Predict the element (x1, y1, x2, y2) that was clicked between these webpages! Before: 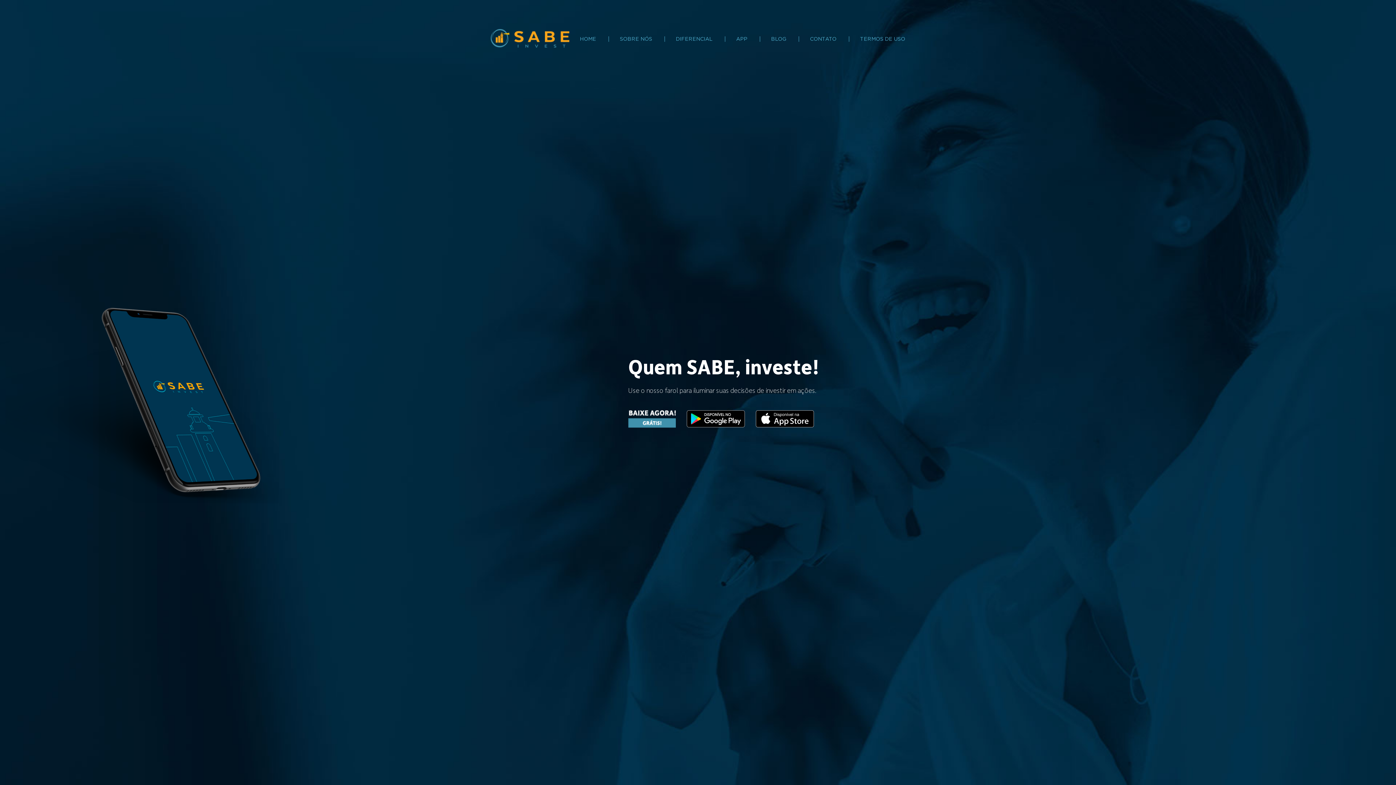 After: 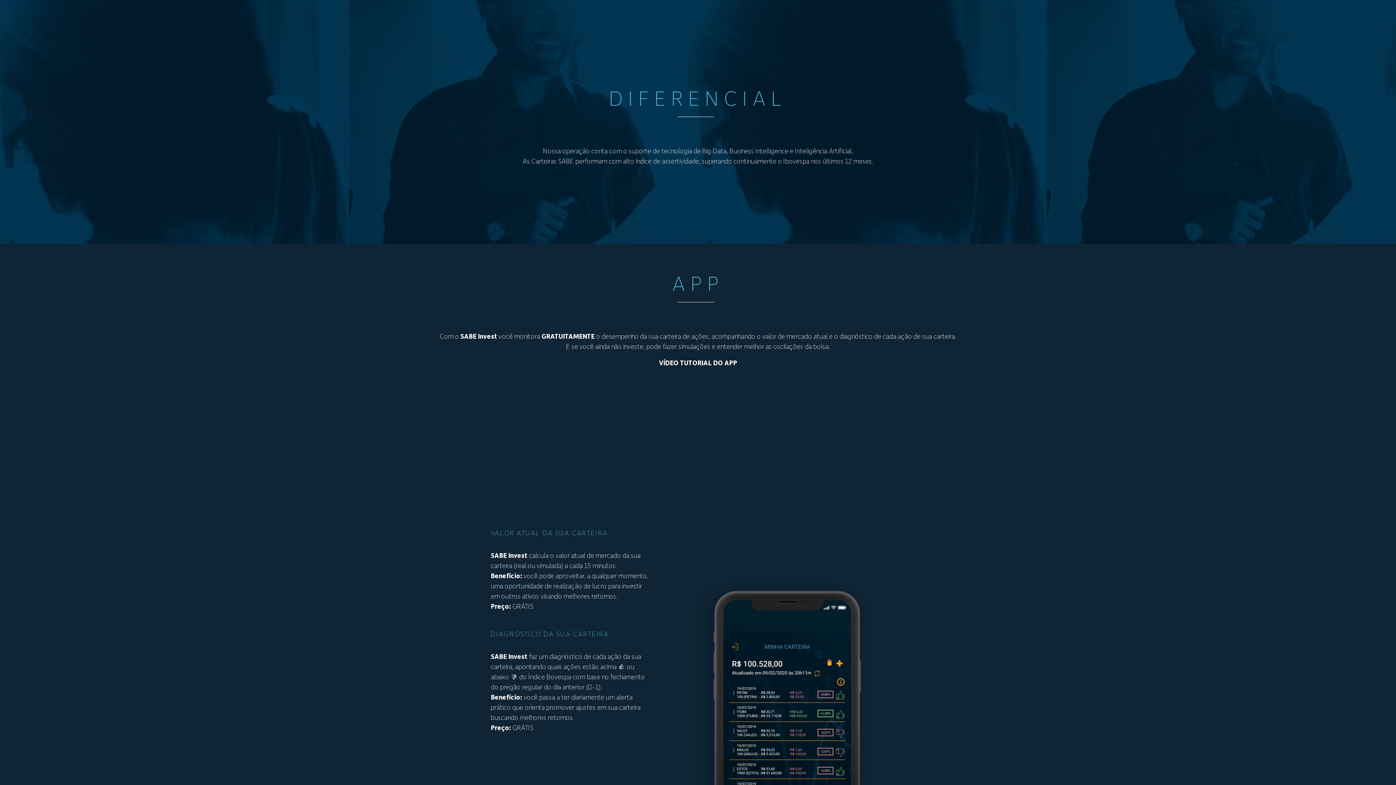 Action: label: DIFERENCIAL bbox: (676, 36, 712, 41)